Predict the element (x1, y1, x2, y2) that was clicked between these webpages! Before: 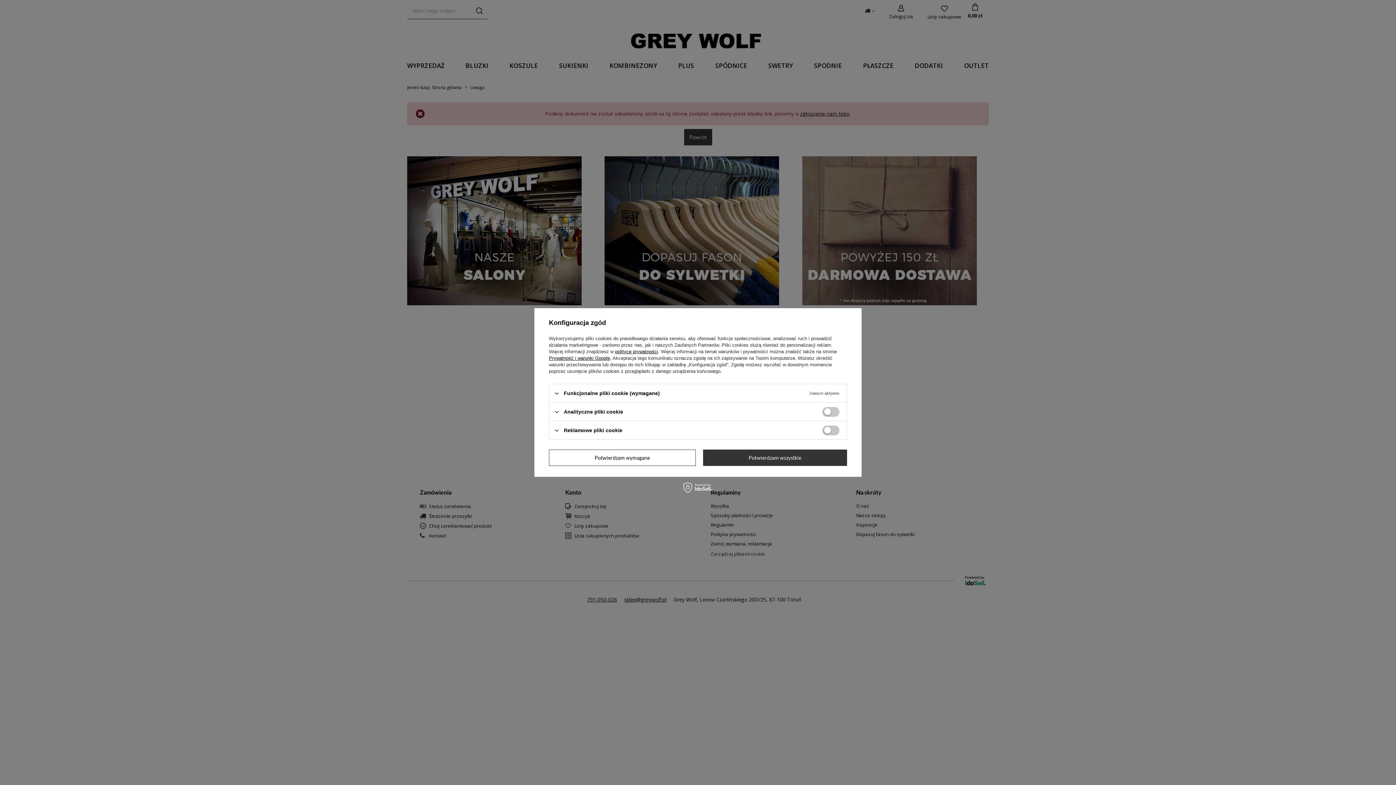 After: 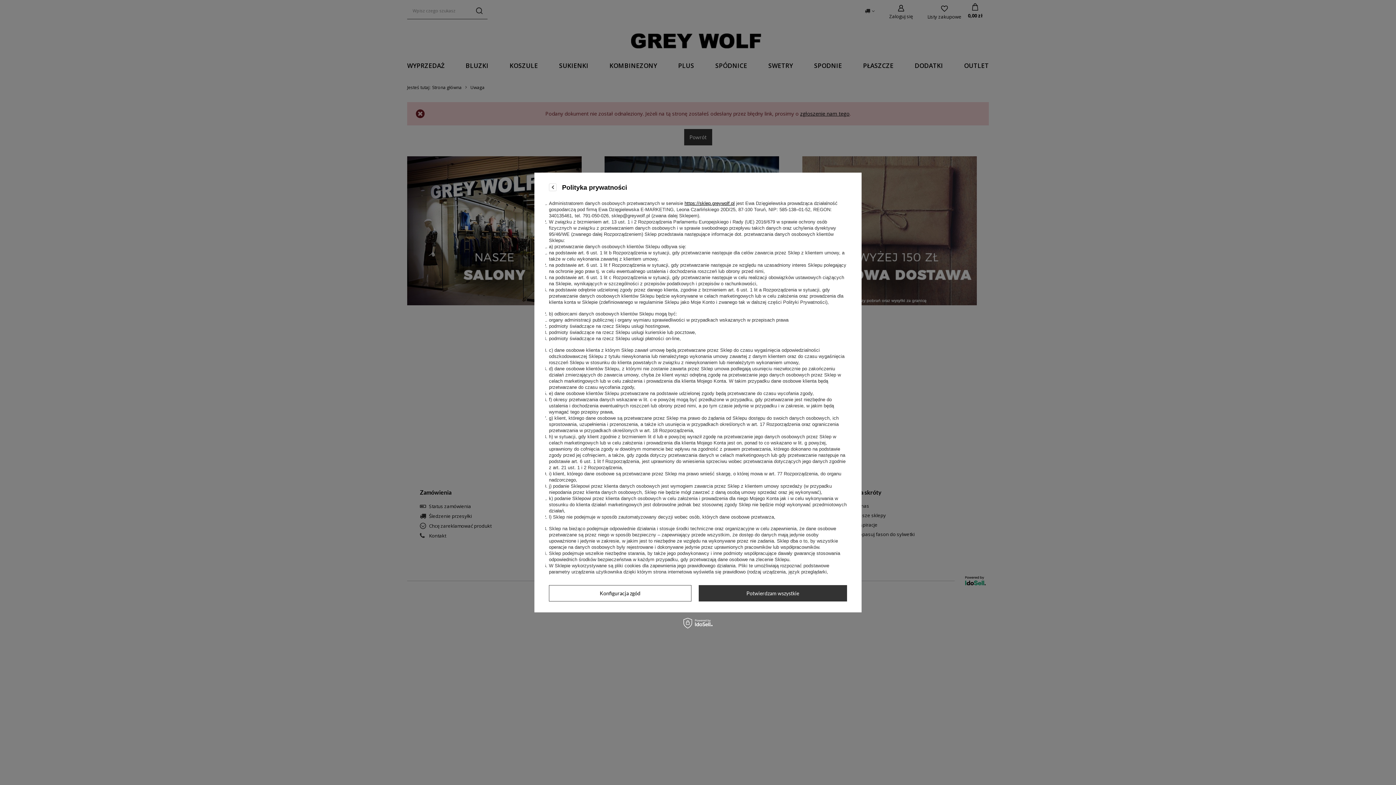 Action: label: polityce prywatności bbox: (615, 349, 658, 354)